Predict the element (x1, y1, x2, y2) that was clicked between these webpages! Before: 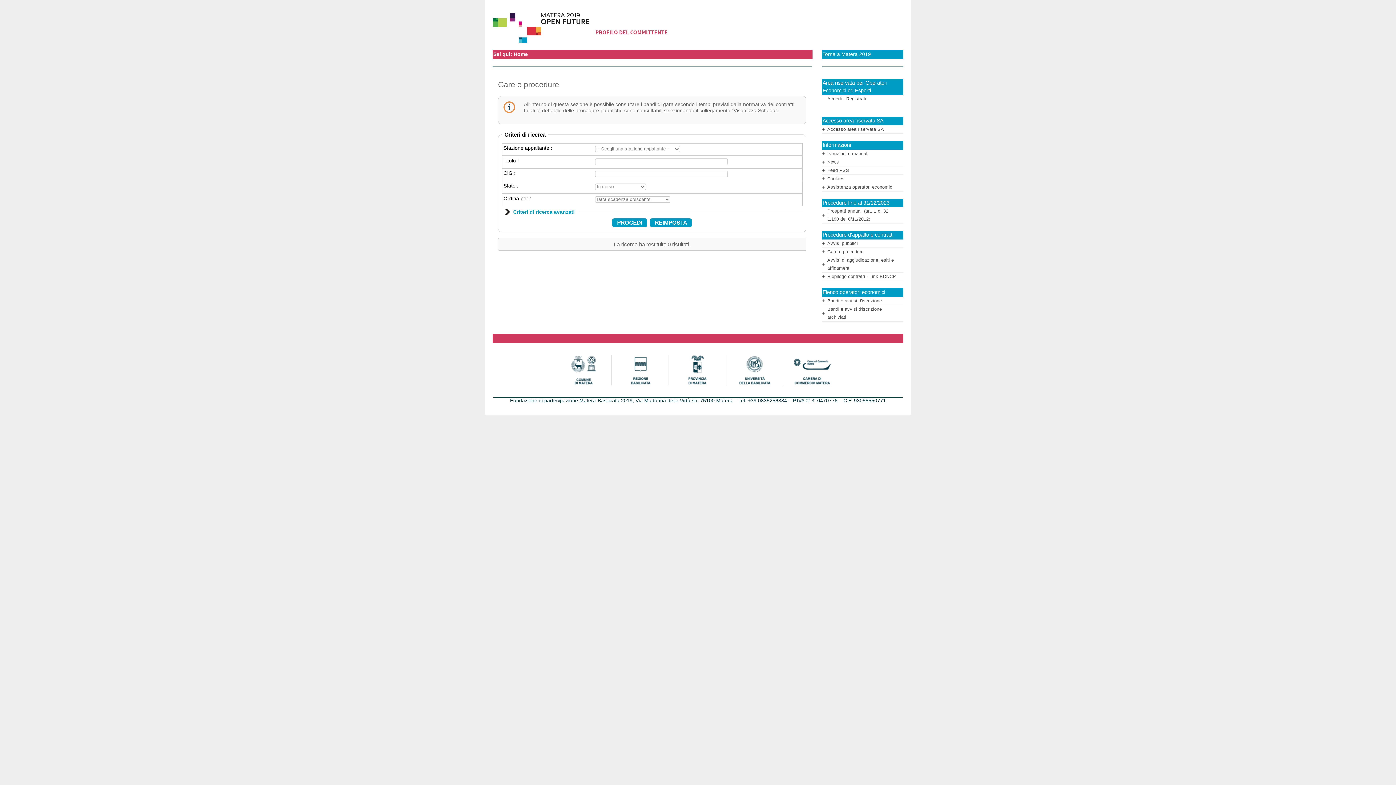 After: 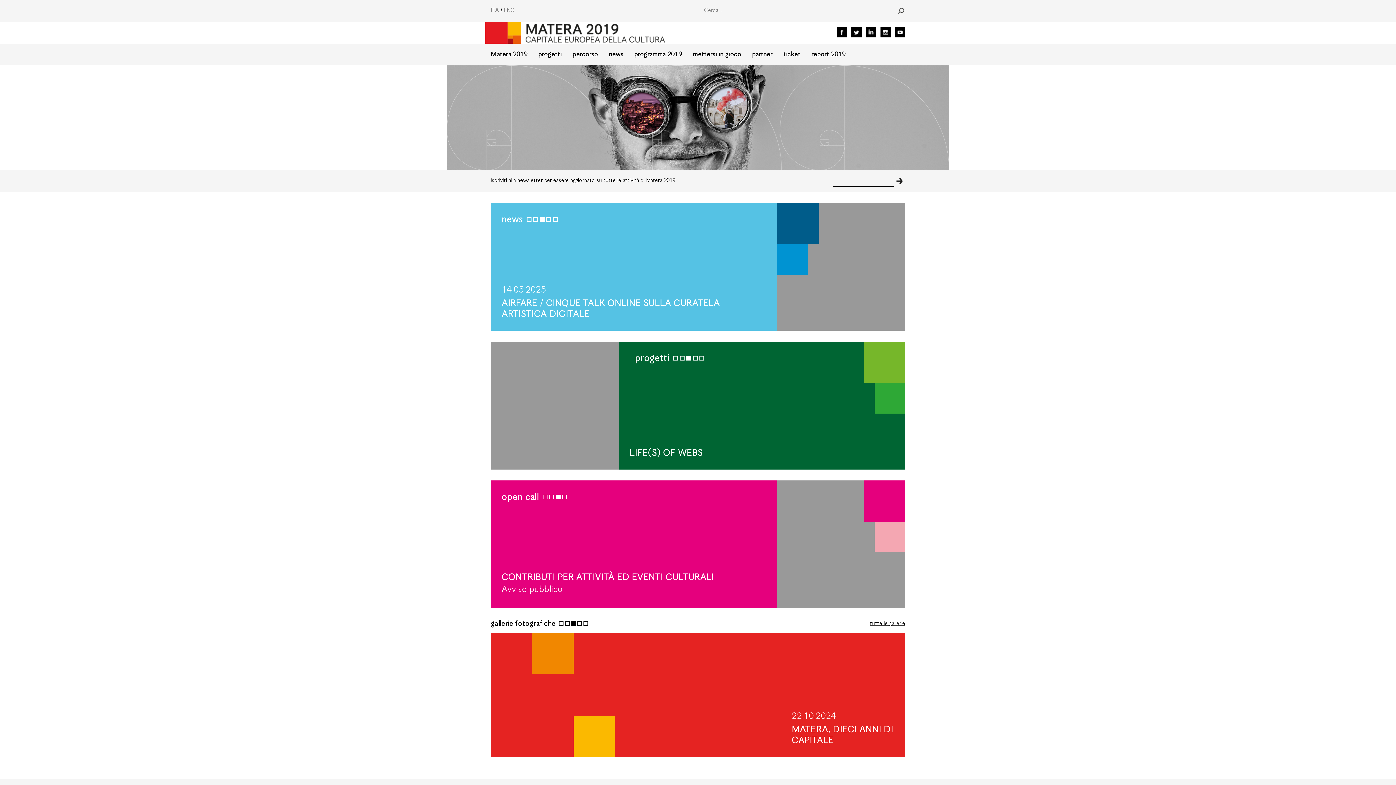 Action: bbox: (822, 51, 871, 57) label: Torna a Matera 2019